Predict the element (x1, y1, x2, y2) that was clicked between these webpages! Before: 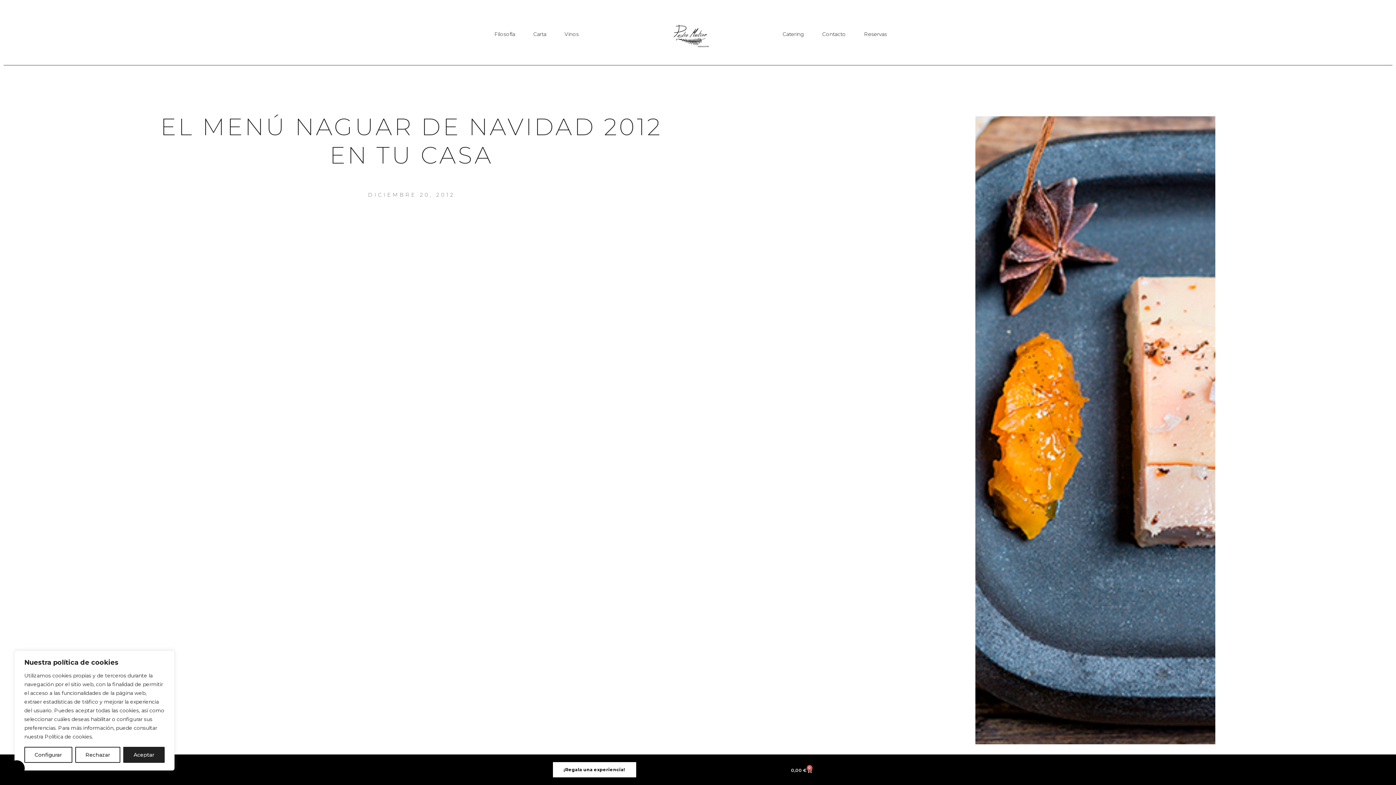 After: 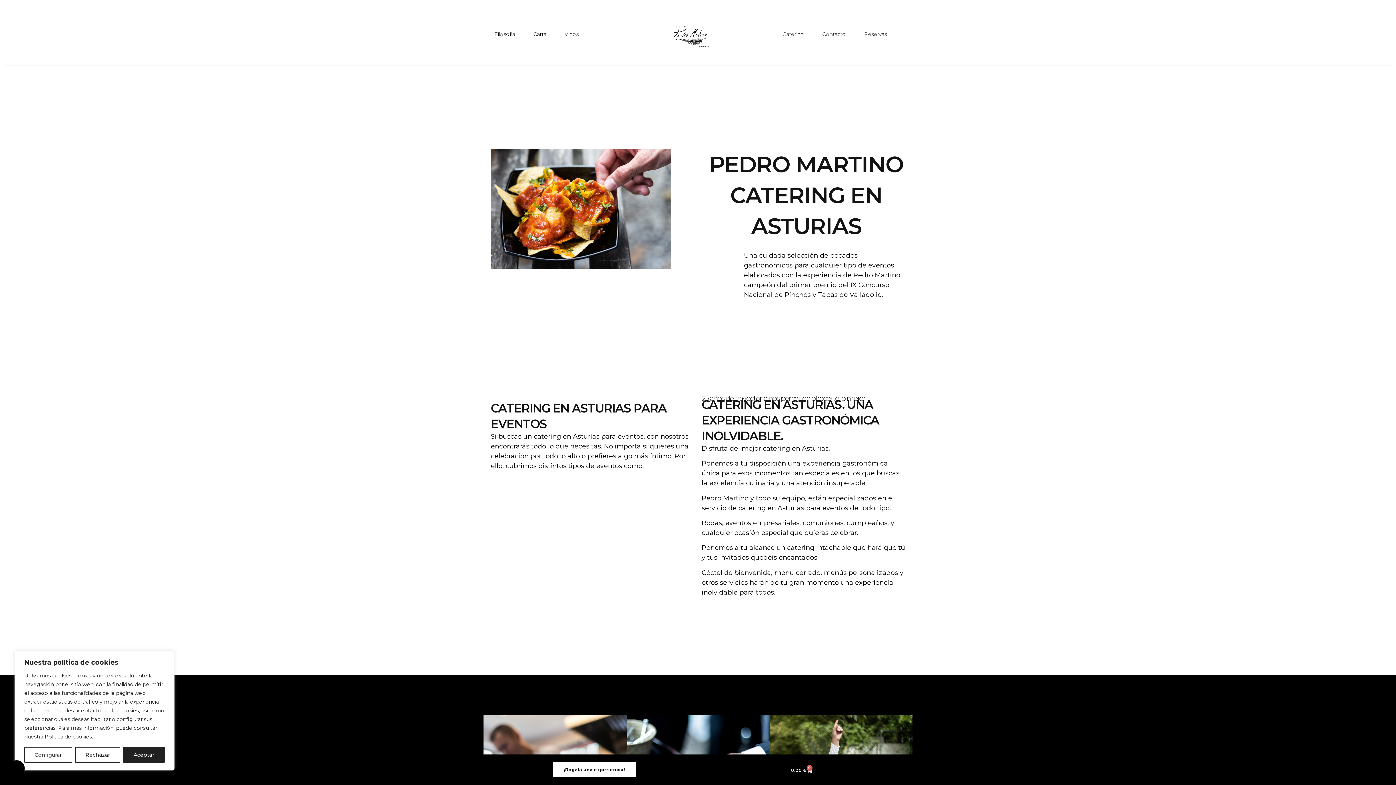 Action: bbox: (782, 30, 804, 38) label: Catering